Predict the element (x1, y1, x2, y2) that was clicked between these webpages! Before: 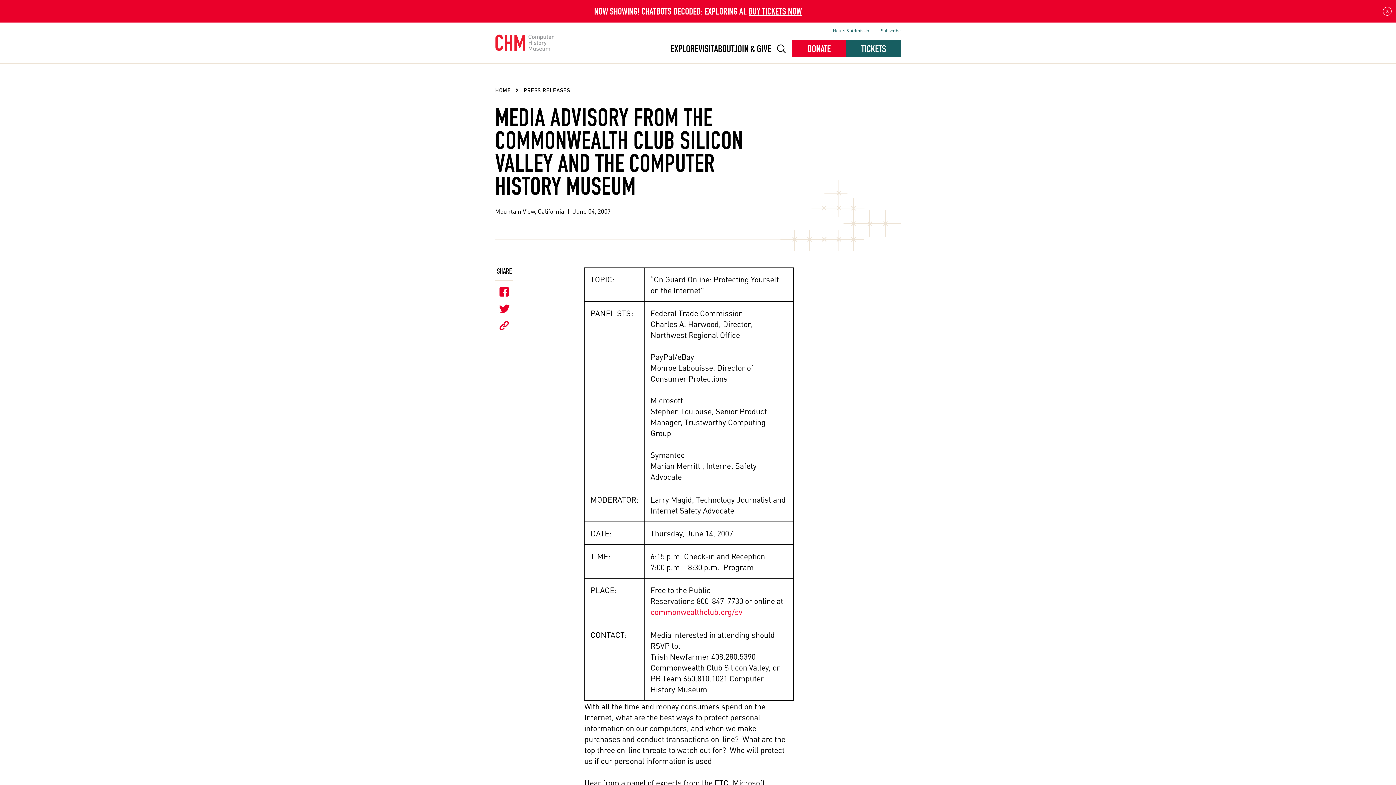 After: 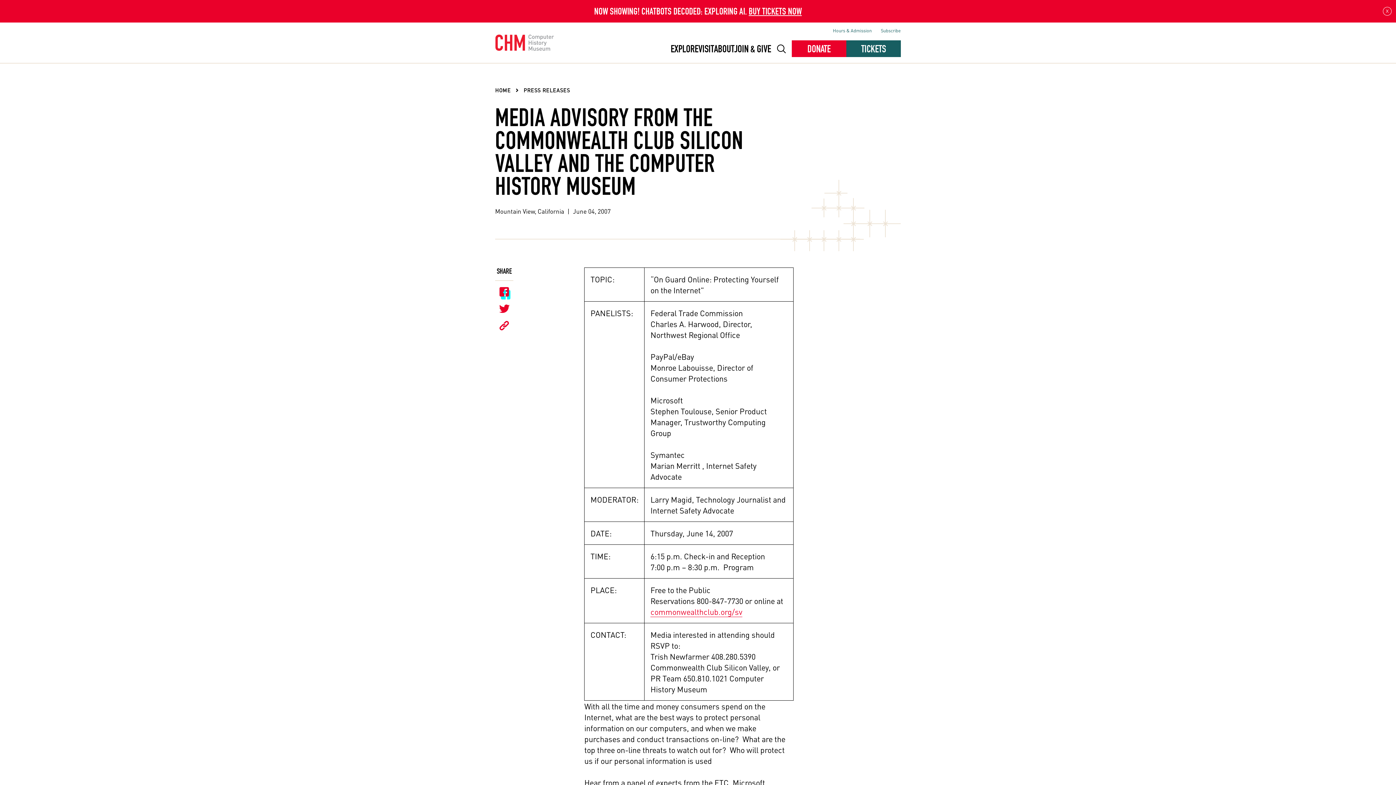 Action: bbox: (498, 287, 510, 299)